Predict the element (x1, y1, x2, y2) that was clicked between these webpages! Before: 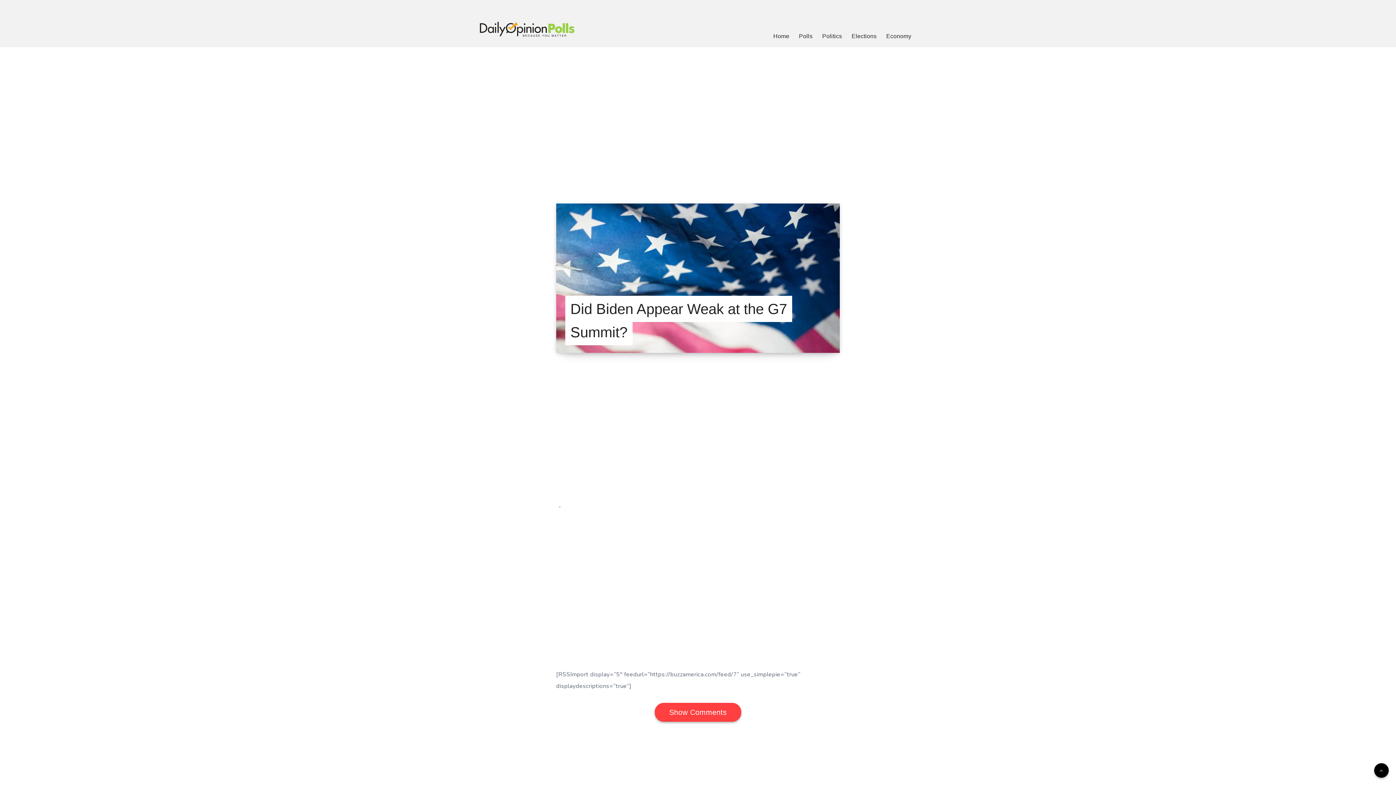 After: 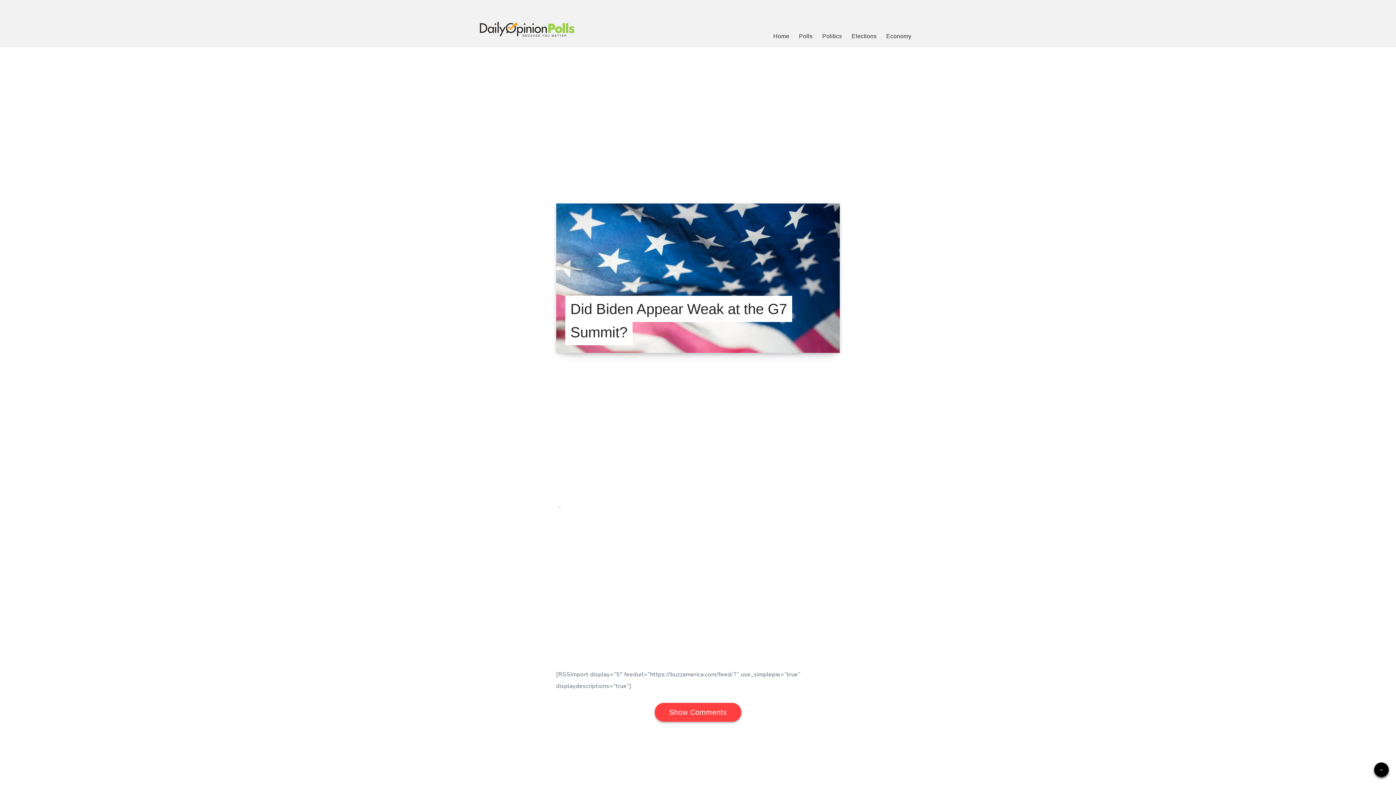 Action: bbox: (1374, 763, 1389, 778)